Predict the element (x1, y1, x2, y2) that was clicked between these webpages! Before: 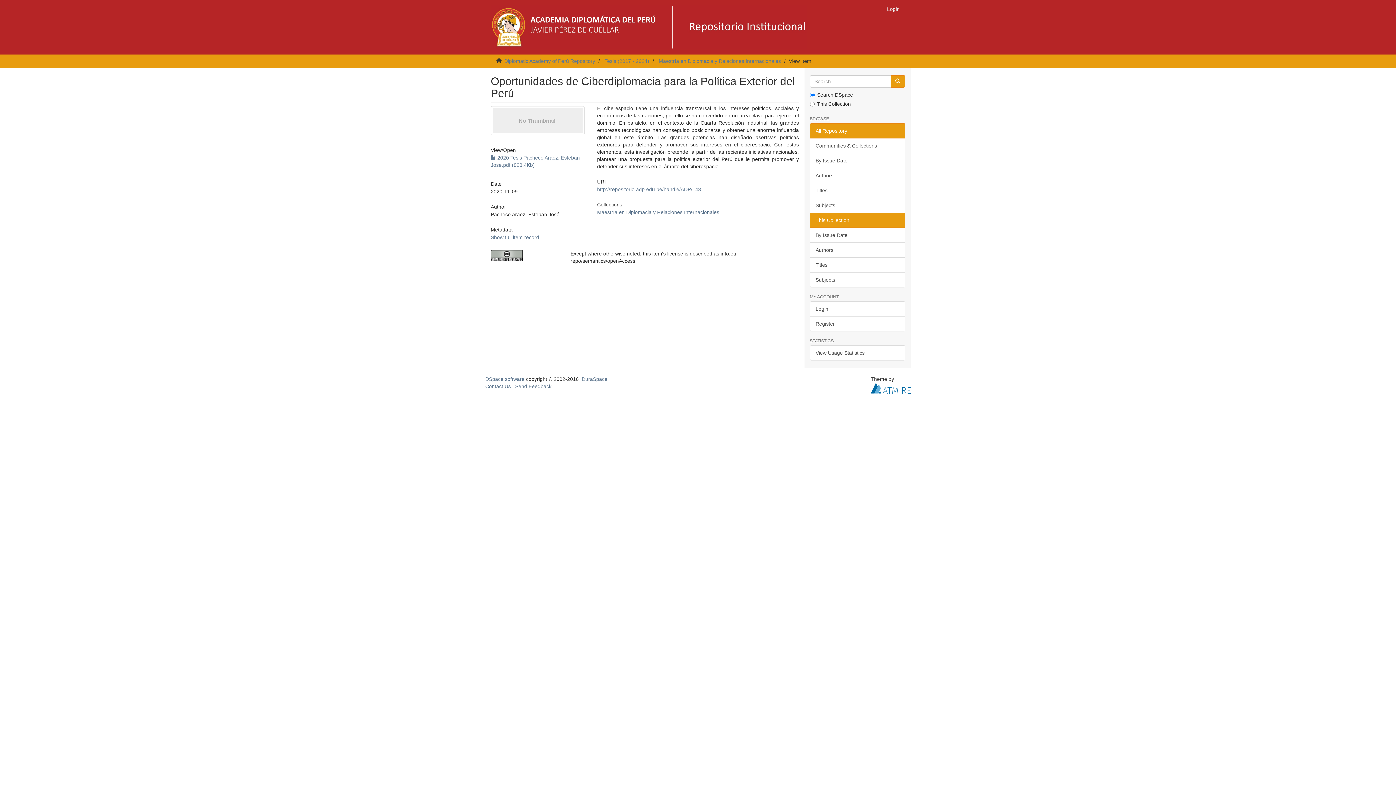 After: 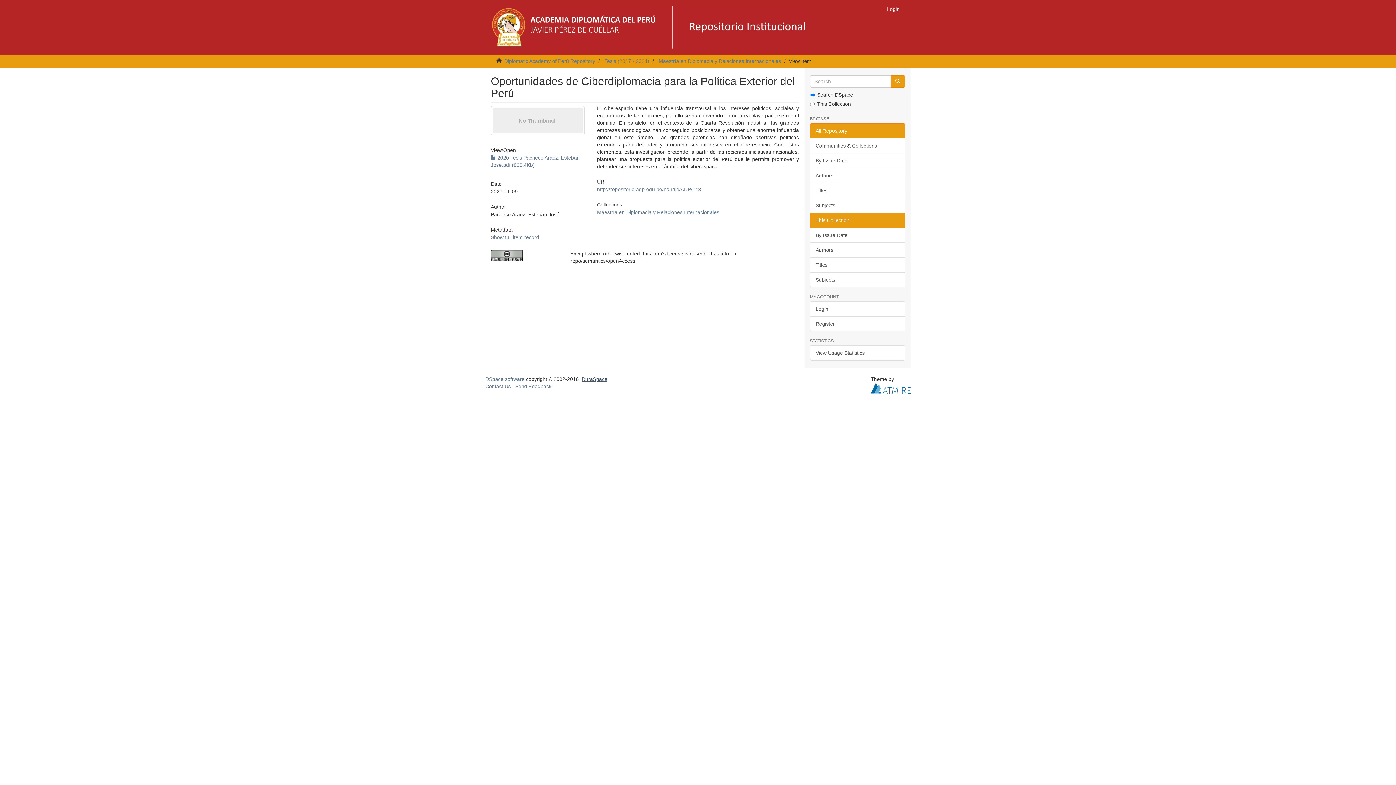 Action: bbox: (581, 376, 607, 382) label: DuraSpace